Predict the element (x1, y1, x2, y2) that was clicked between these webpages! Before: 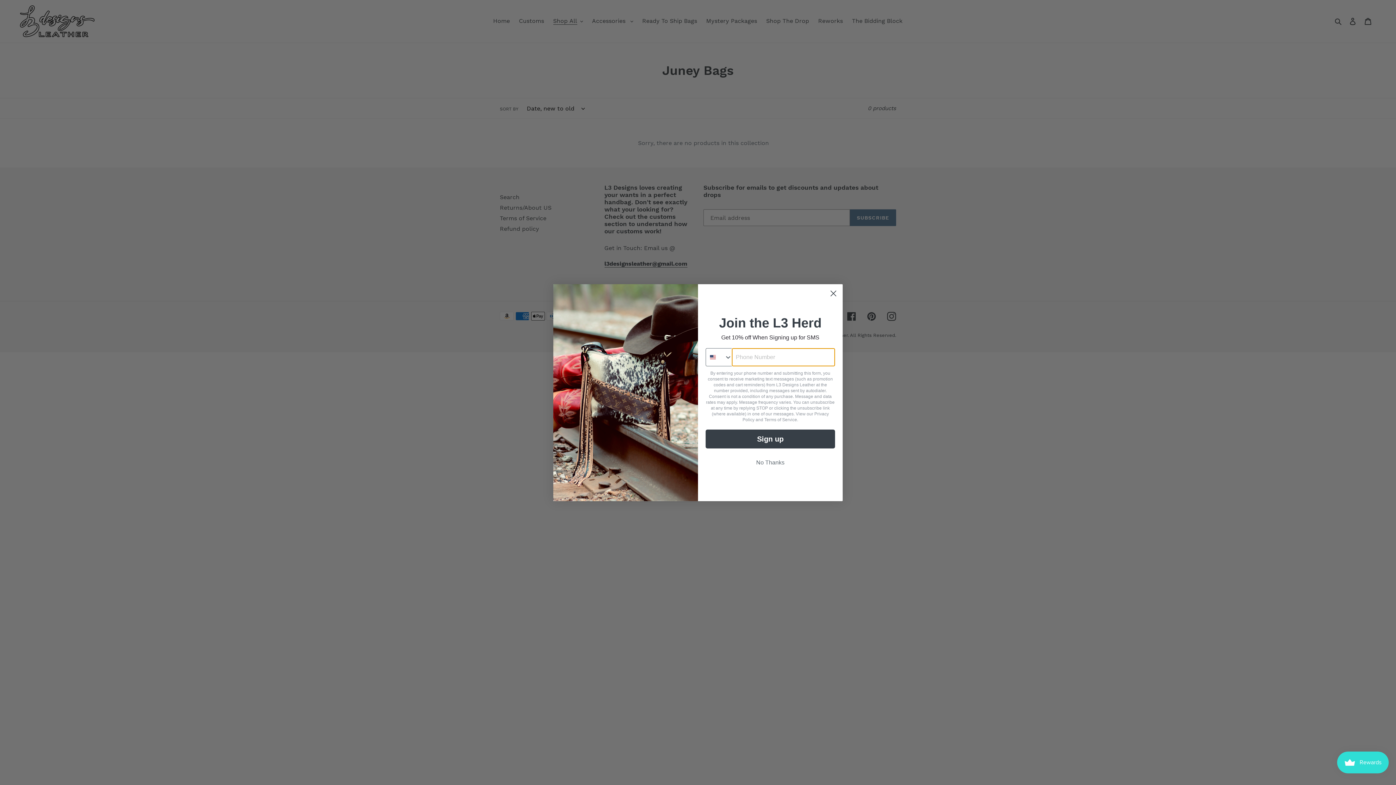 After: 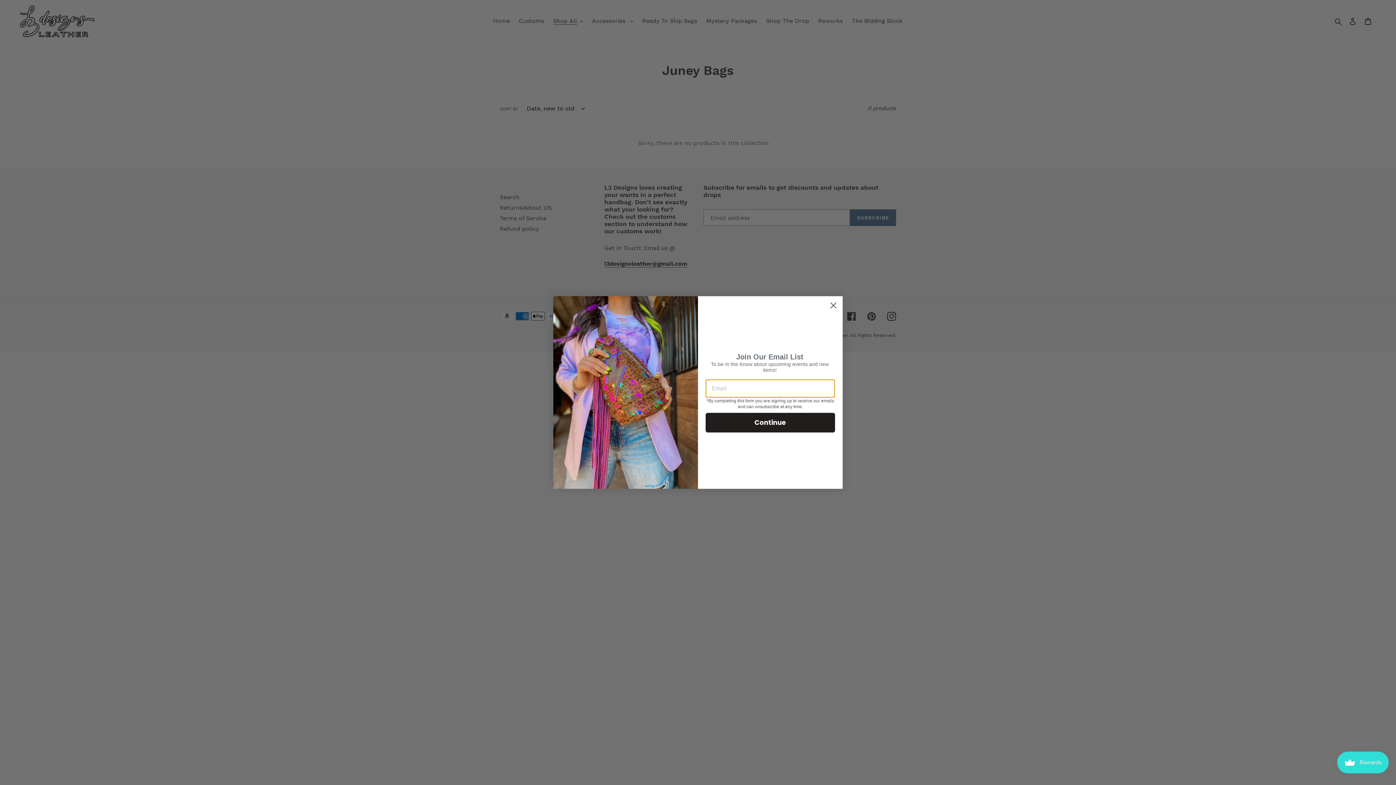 Action: label: Sign up bbox: (705, 429, 835, 448)